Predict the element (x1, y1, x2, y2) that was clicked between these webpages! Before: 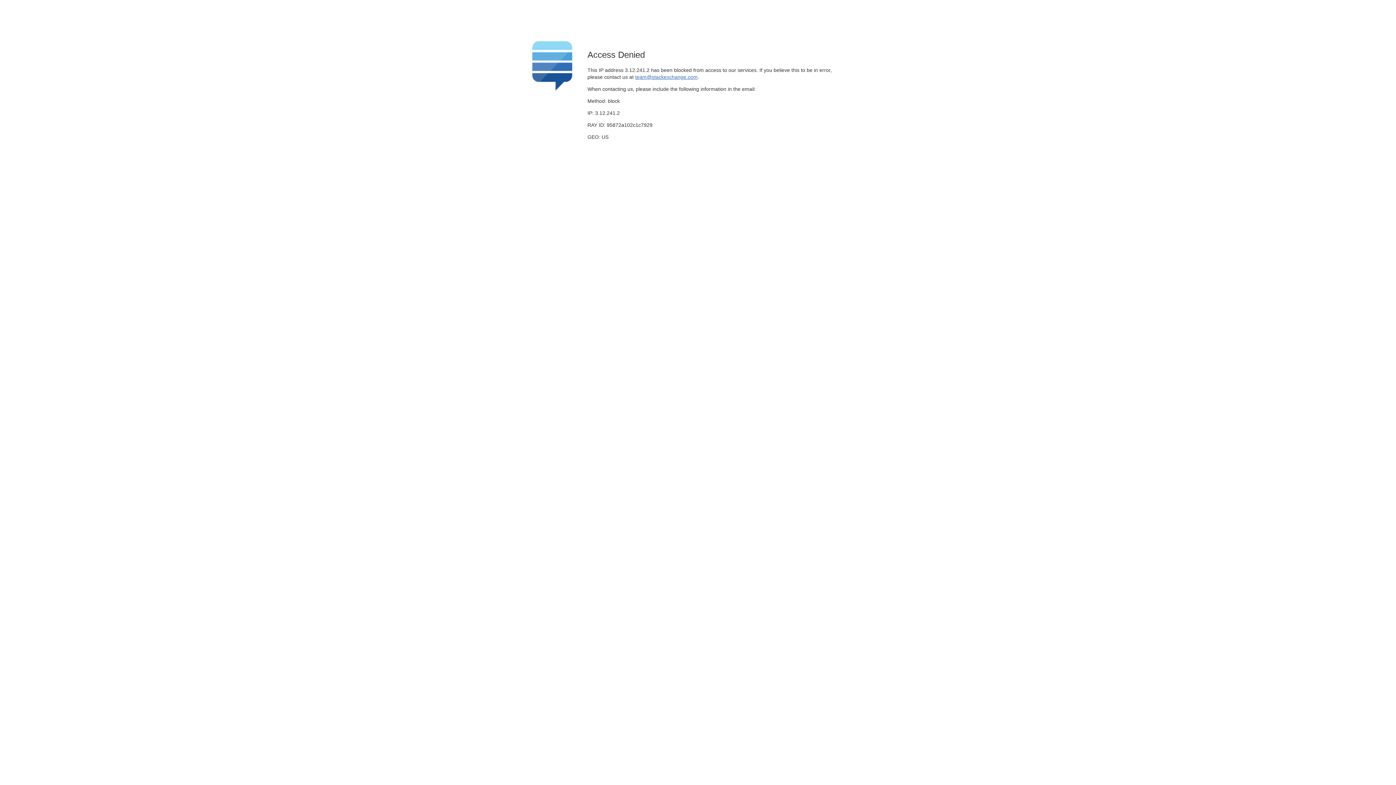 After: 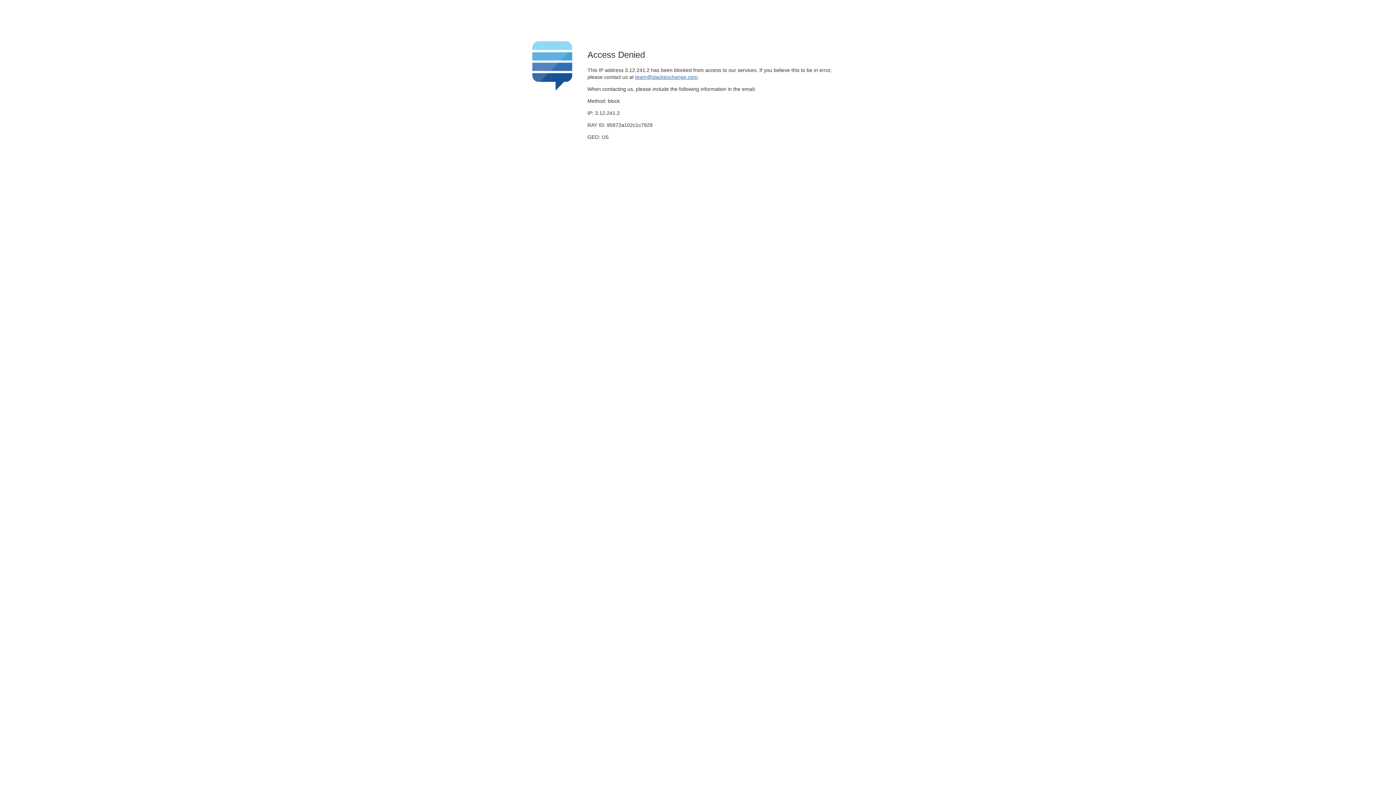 Action: label: team@stackexchange.com bbox: (635, 74, 697, 79)